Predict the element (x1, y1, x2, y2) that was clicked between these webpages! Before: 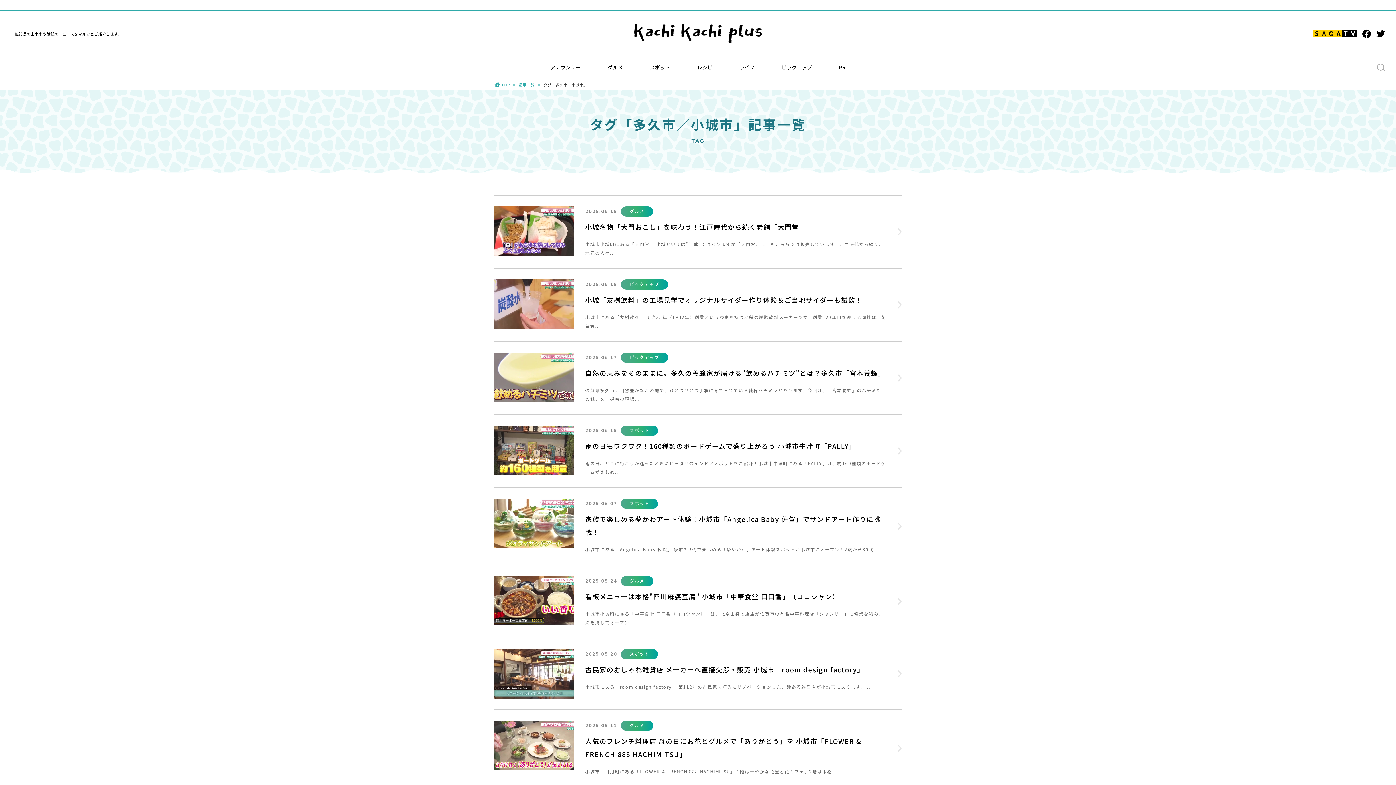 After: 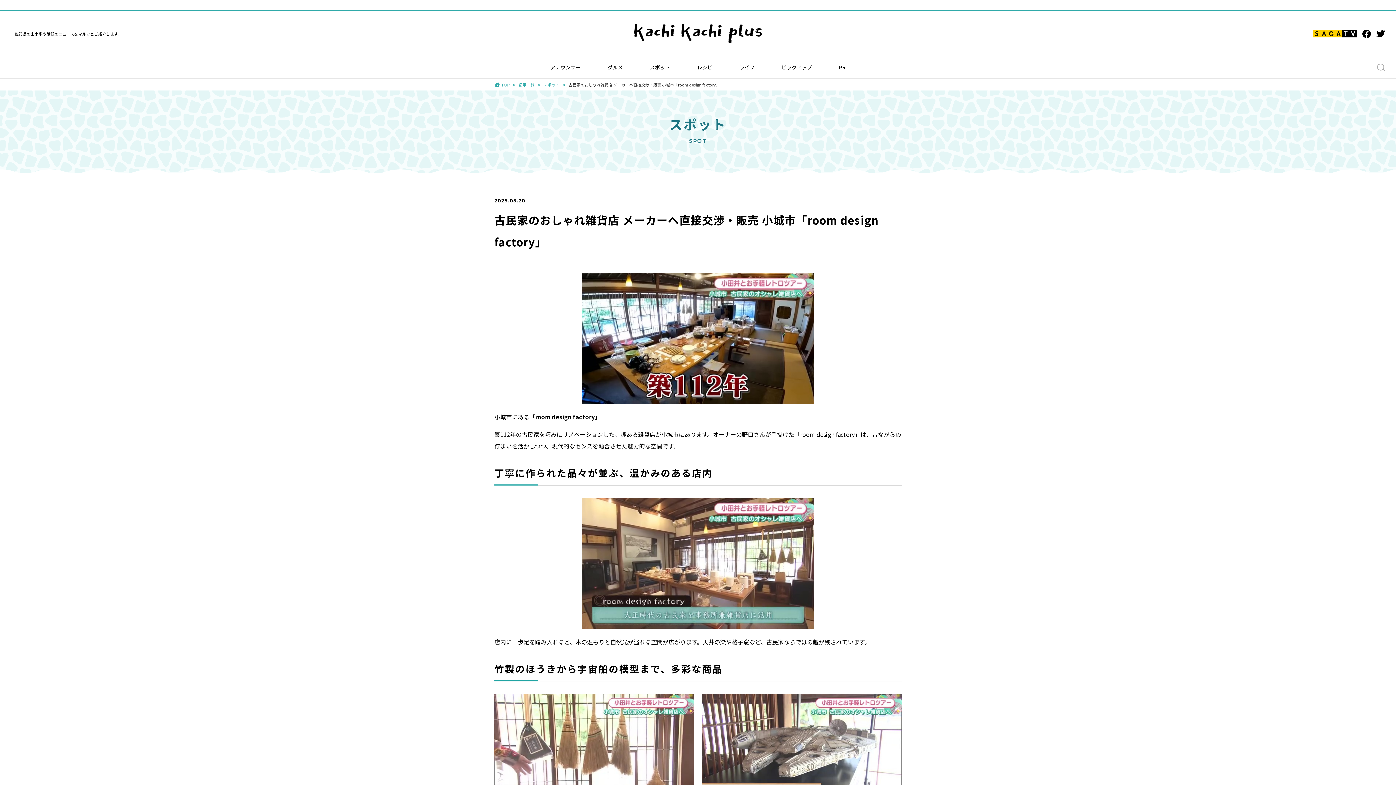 Action: label: 2025.05.20
スポット
古民家のおしゃれ雑貨店 メーカーへ直接交渉・販売 小城市「room design factory」

小城市にある「room design factory」 築112年の古民家を巧みにリノベーションした、趣ある雑貨店が小城市にあります。... bbox: (494, 649, 901, 698)